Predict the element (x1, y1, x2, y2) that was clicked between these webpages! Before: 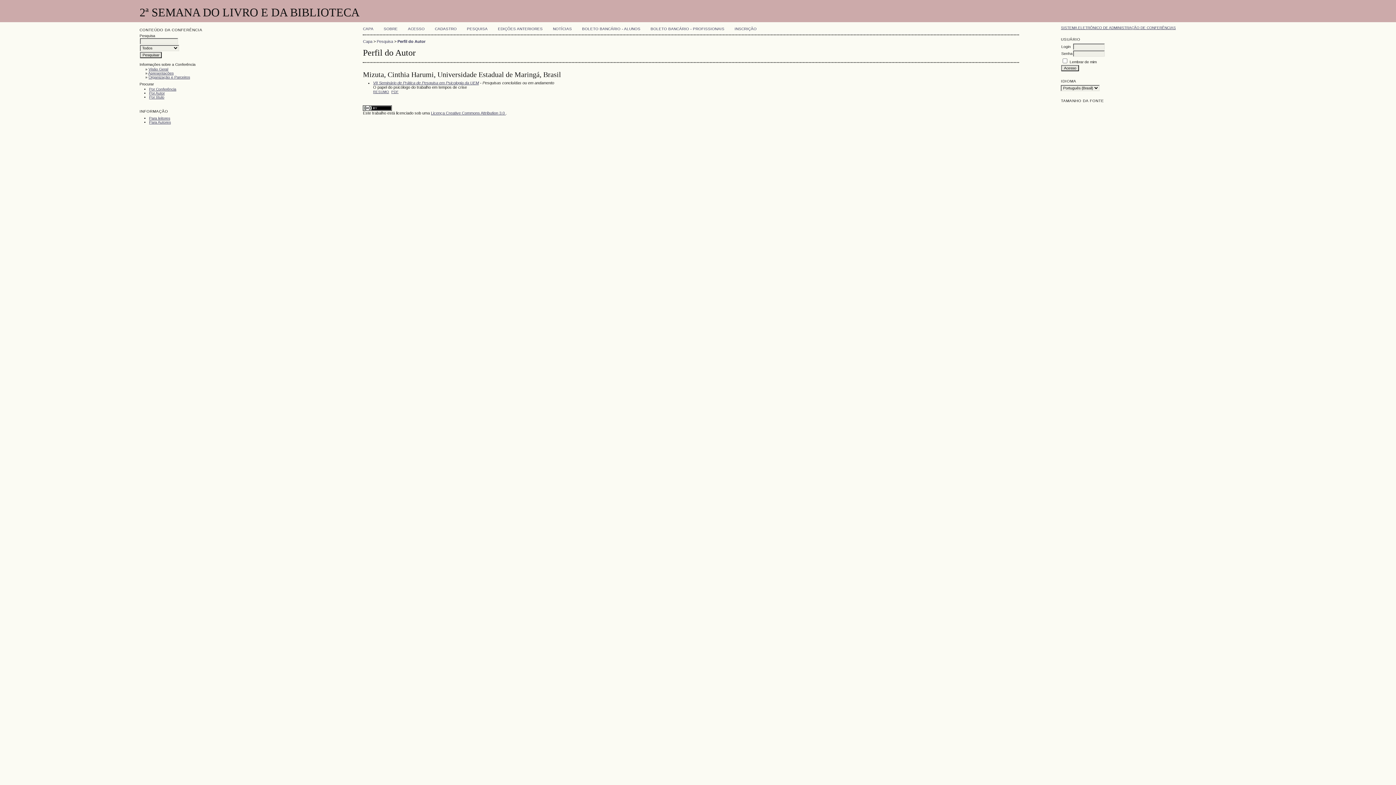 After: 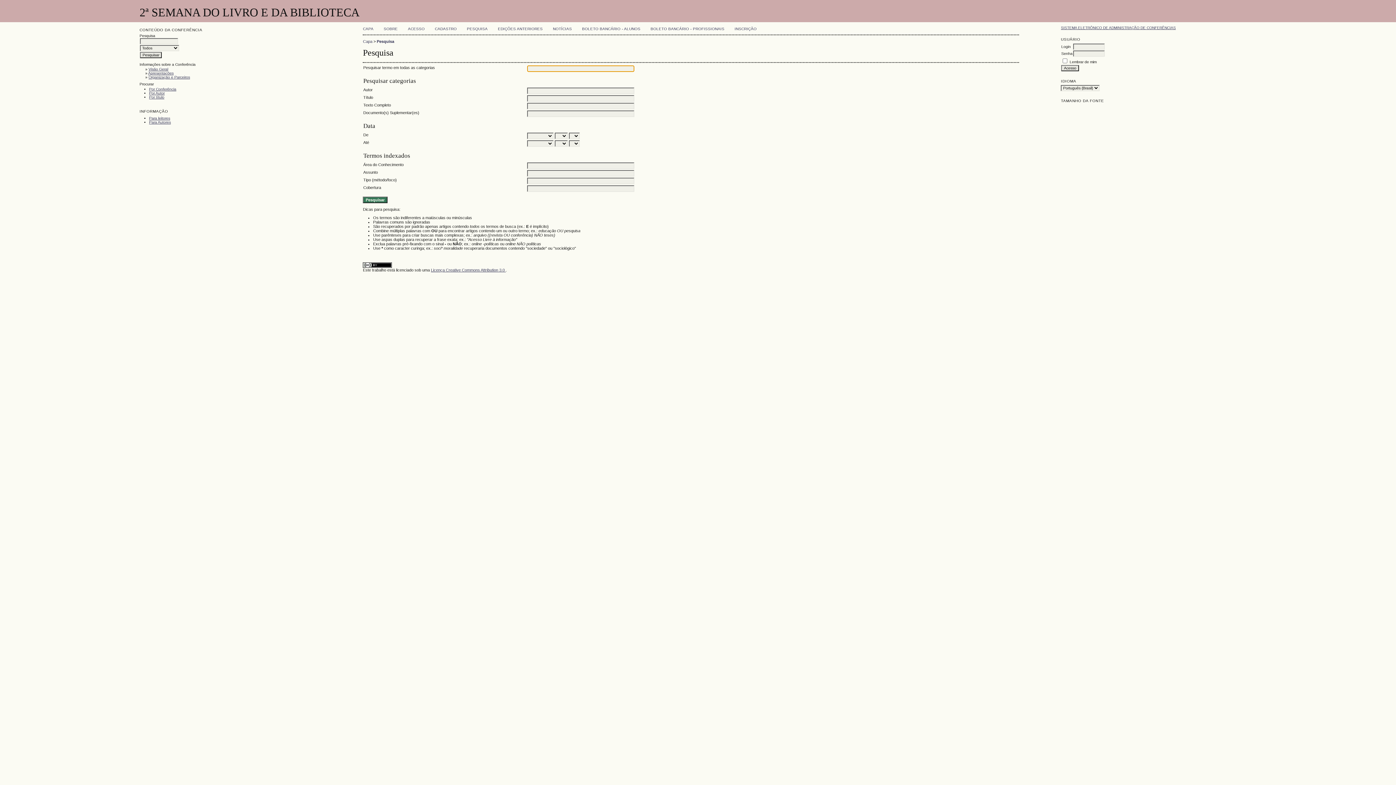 Action: label: Pesquisa bbox: (376, 39, 393, 43)